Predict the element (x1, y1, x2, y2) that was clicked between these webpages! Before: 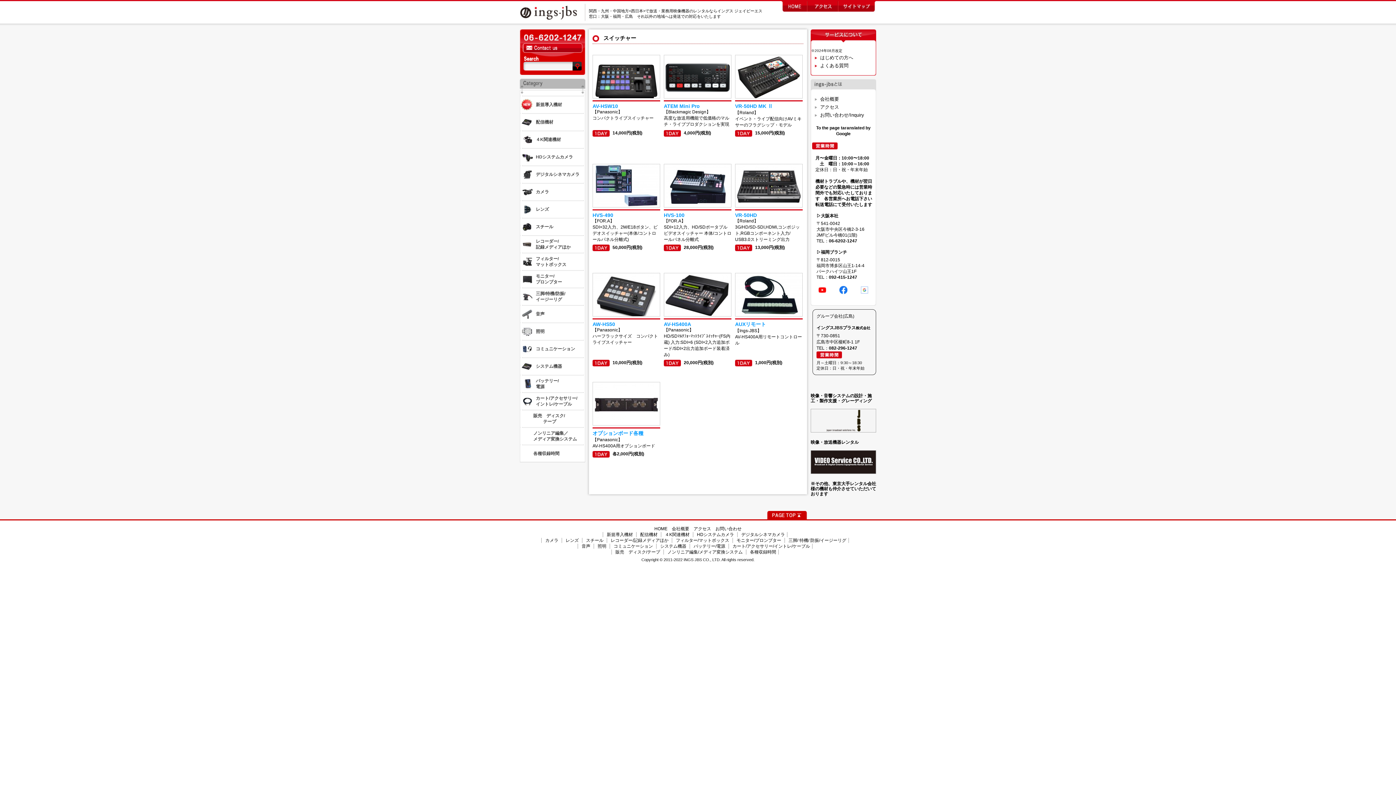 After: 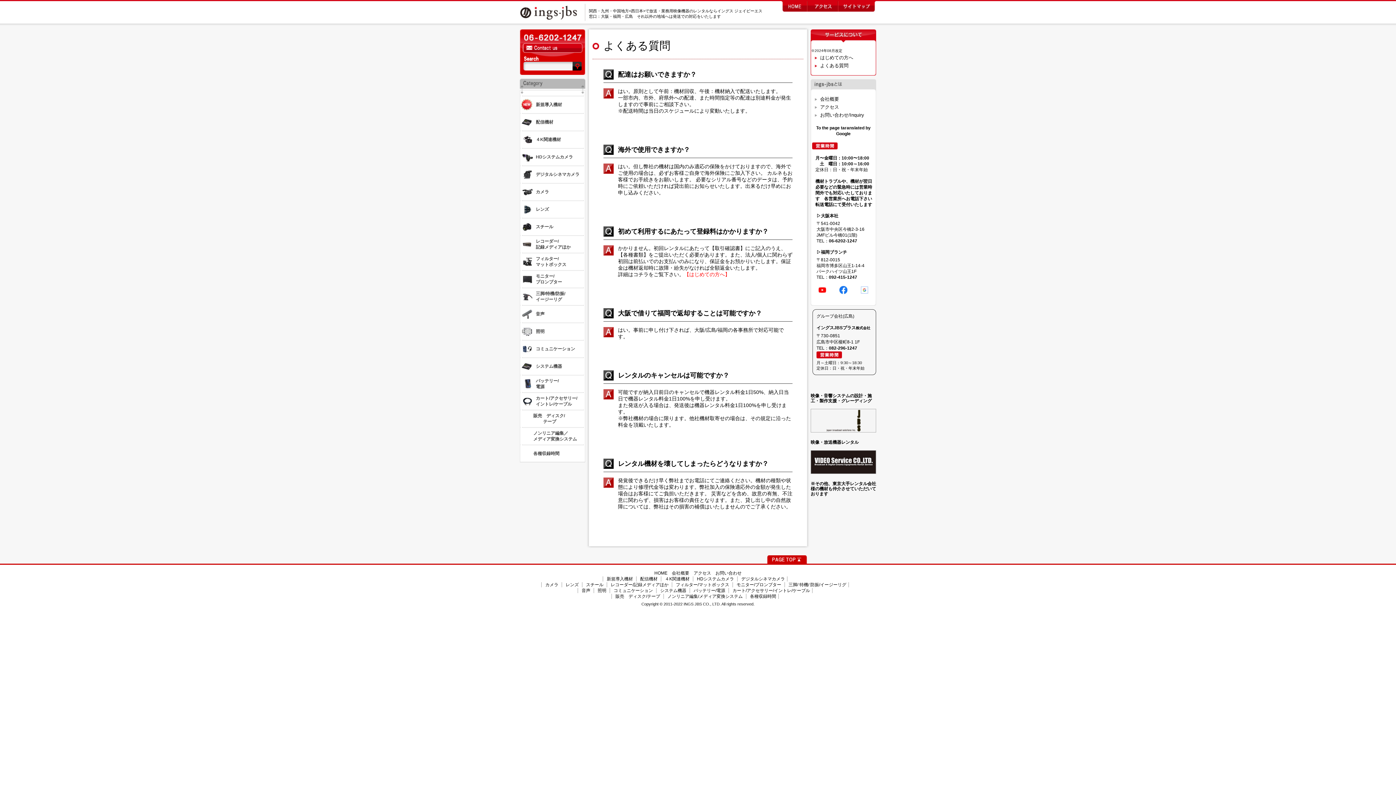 Action: bbox: (820, 62, 876, 68) label: よくある質問